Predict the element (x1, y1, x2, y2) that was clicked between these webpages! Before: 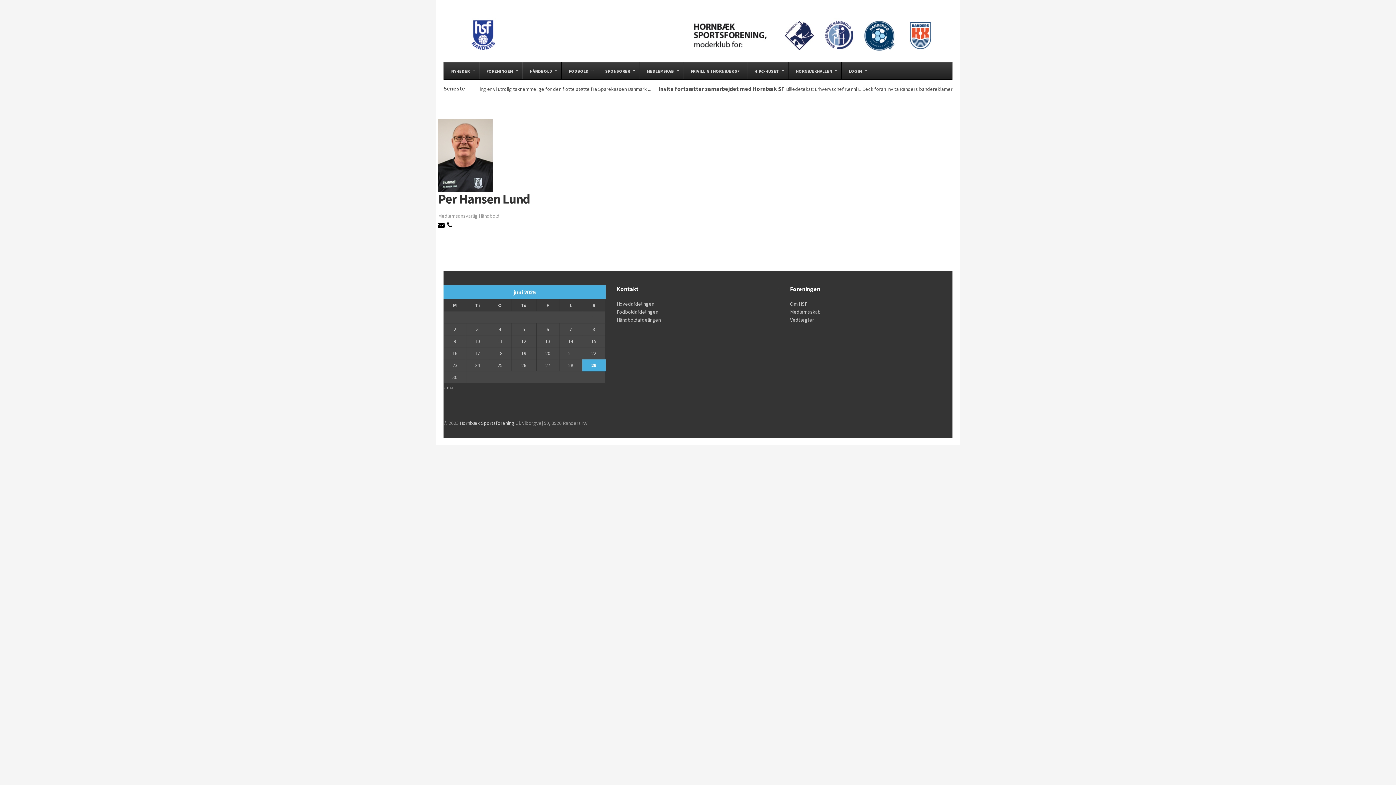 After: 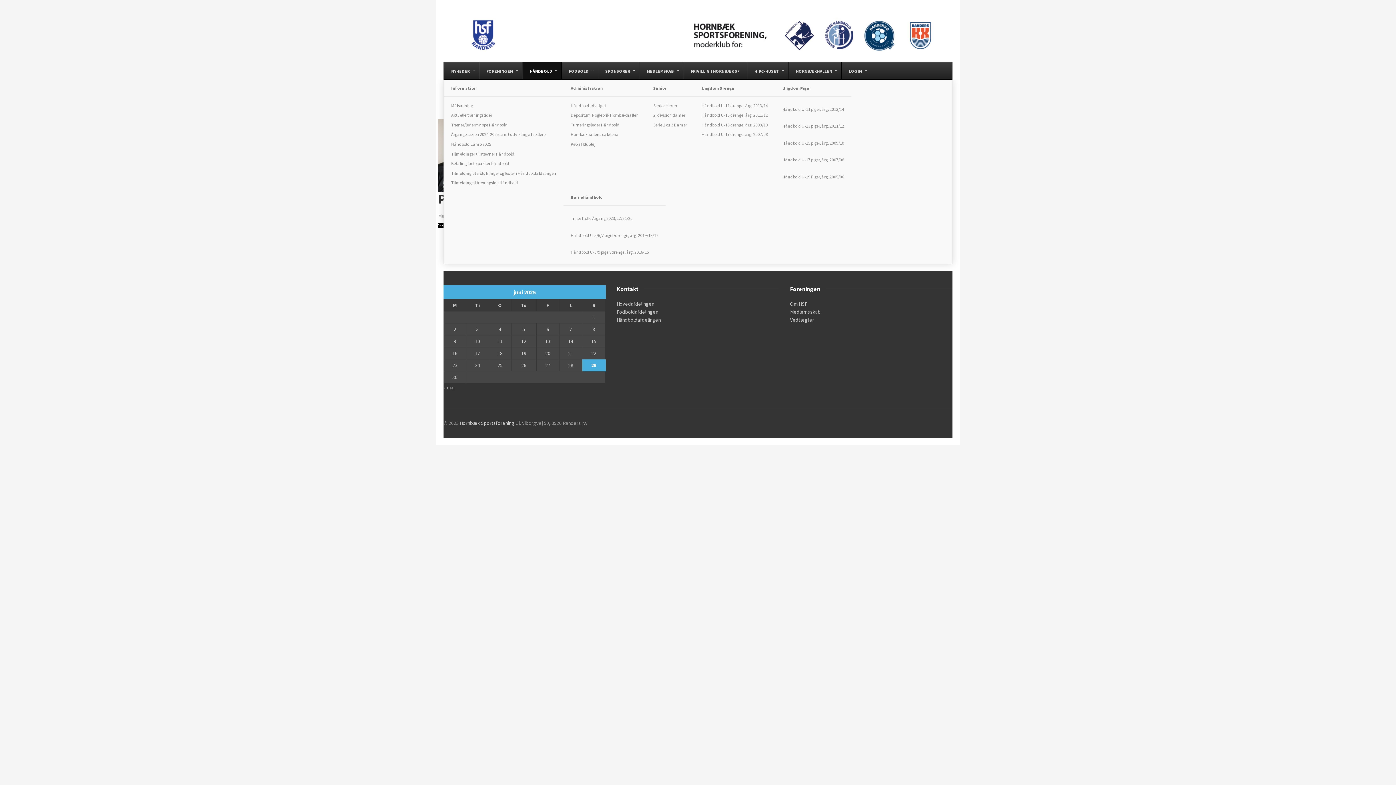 Action: bbox: (522, 62, 561, 79) label: HÅNDBOLD